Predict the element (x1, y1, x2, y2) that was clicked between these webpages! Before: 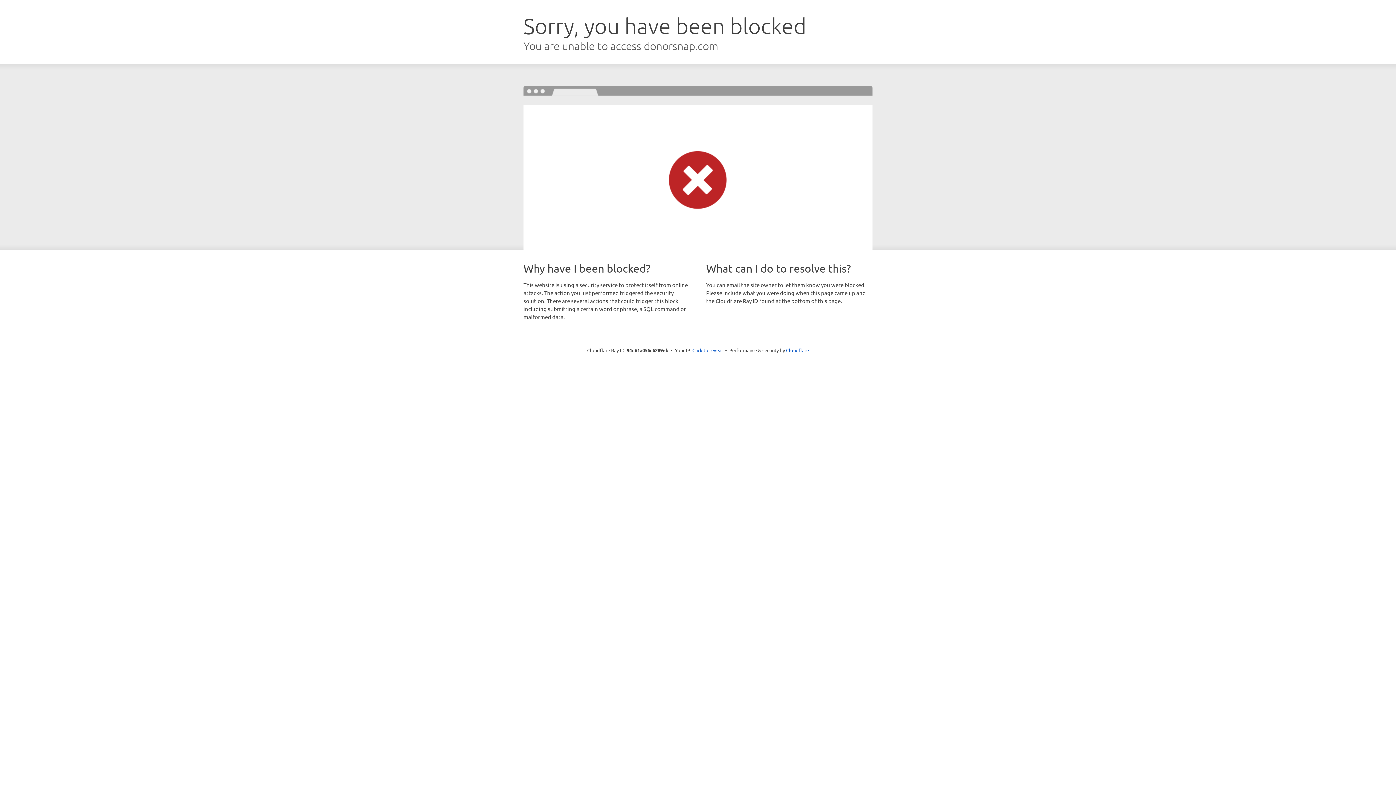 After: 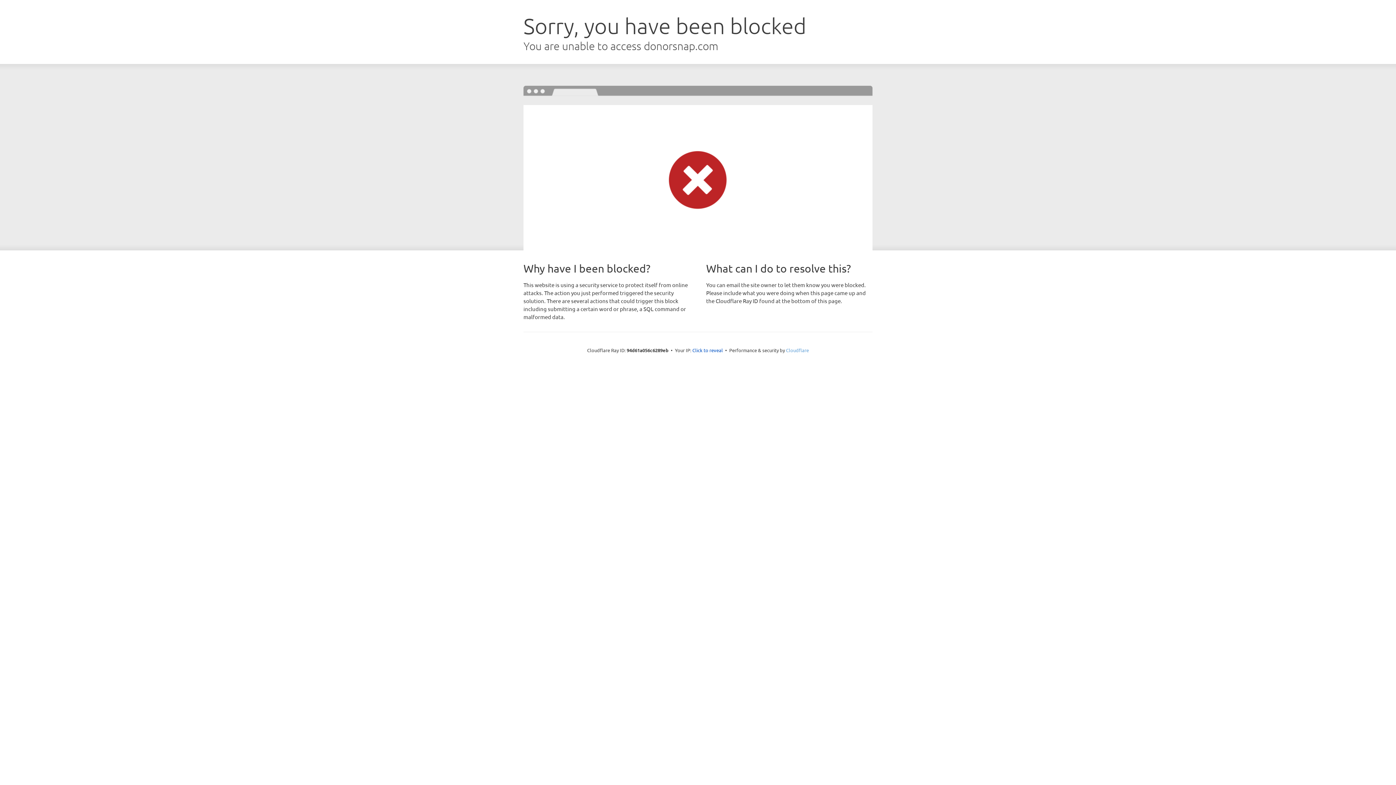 Action: label: Cloudflare bbox: (786, 347, 809, 353)